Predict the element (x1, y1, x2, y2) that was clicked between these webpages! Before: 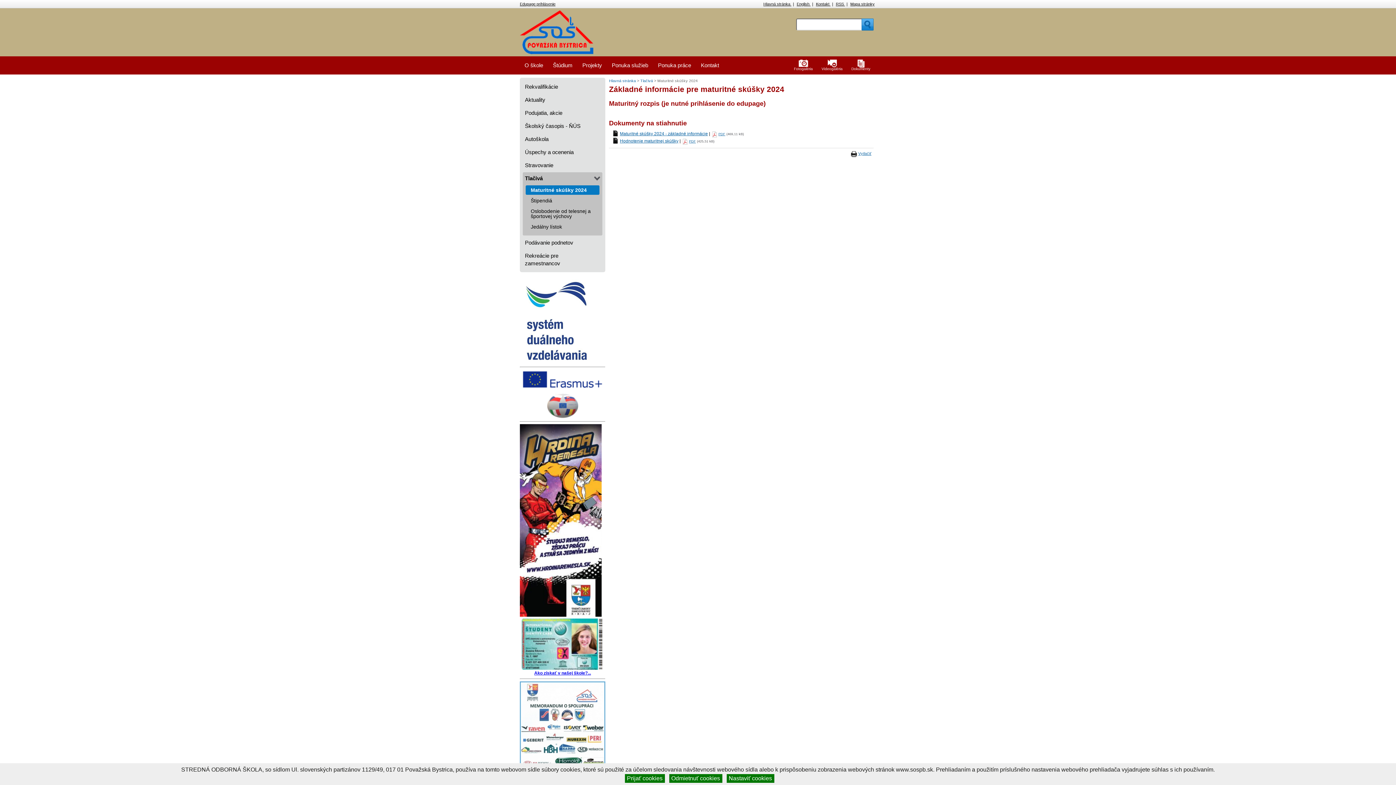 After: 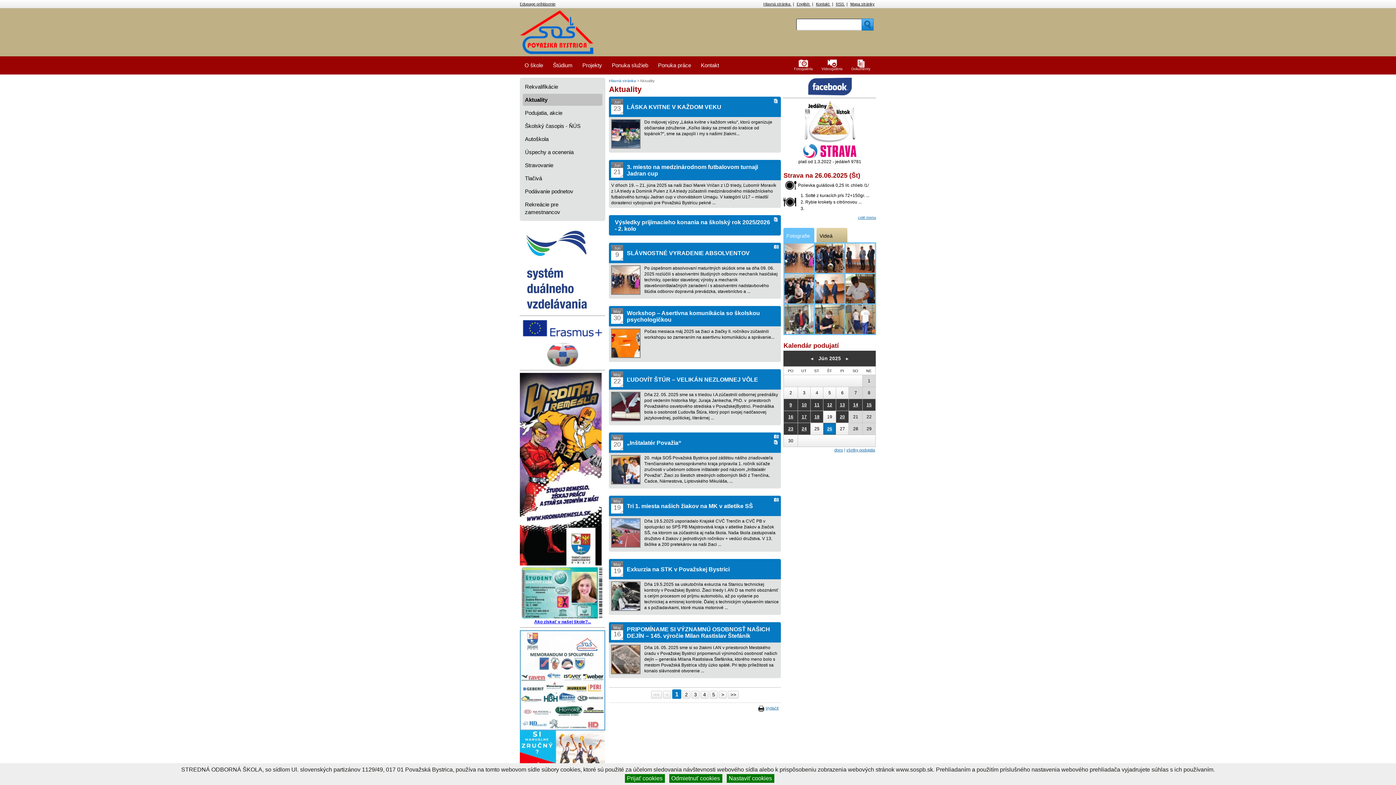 Action: bbox: (525, 93, 600, 105) label: Aktuality